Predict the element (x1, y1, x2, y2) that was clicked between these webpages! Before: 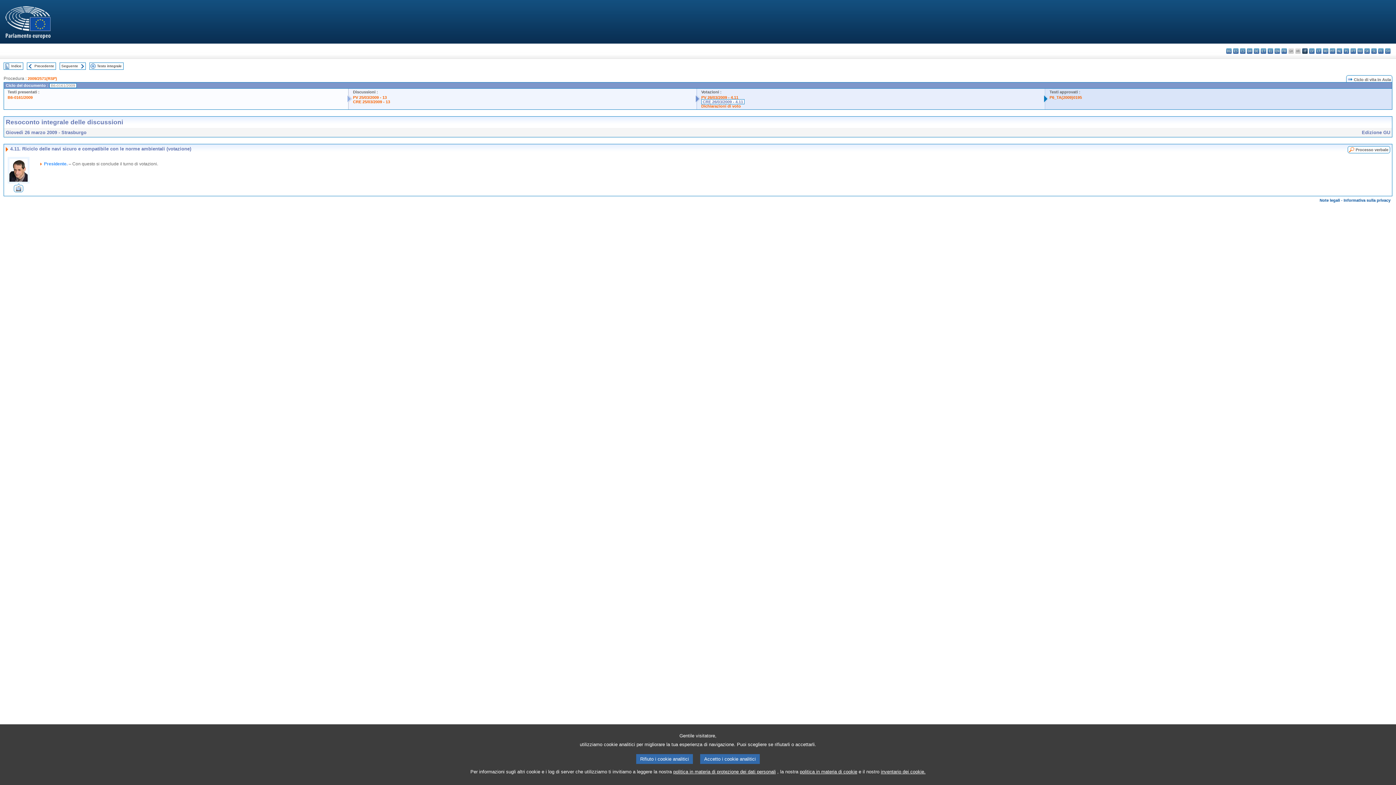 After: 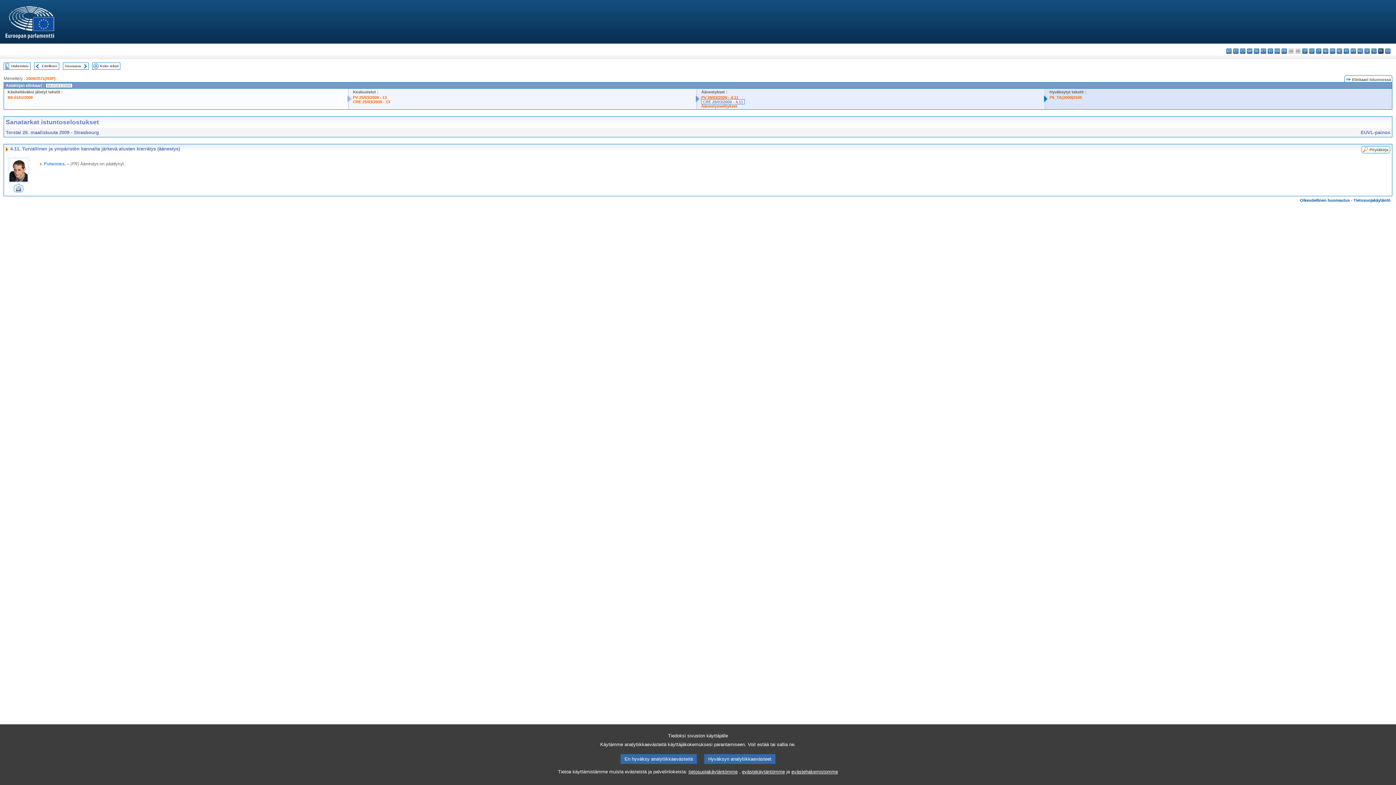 Action: label: fi - suomi bbox: (1378, 48, 1384, 53)